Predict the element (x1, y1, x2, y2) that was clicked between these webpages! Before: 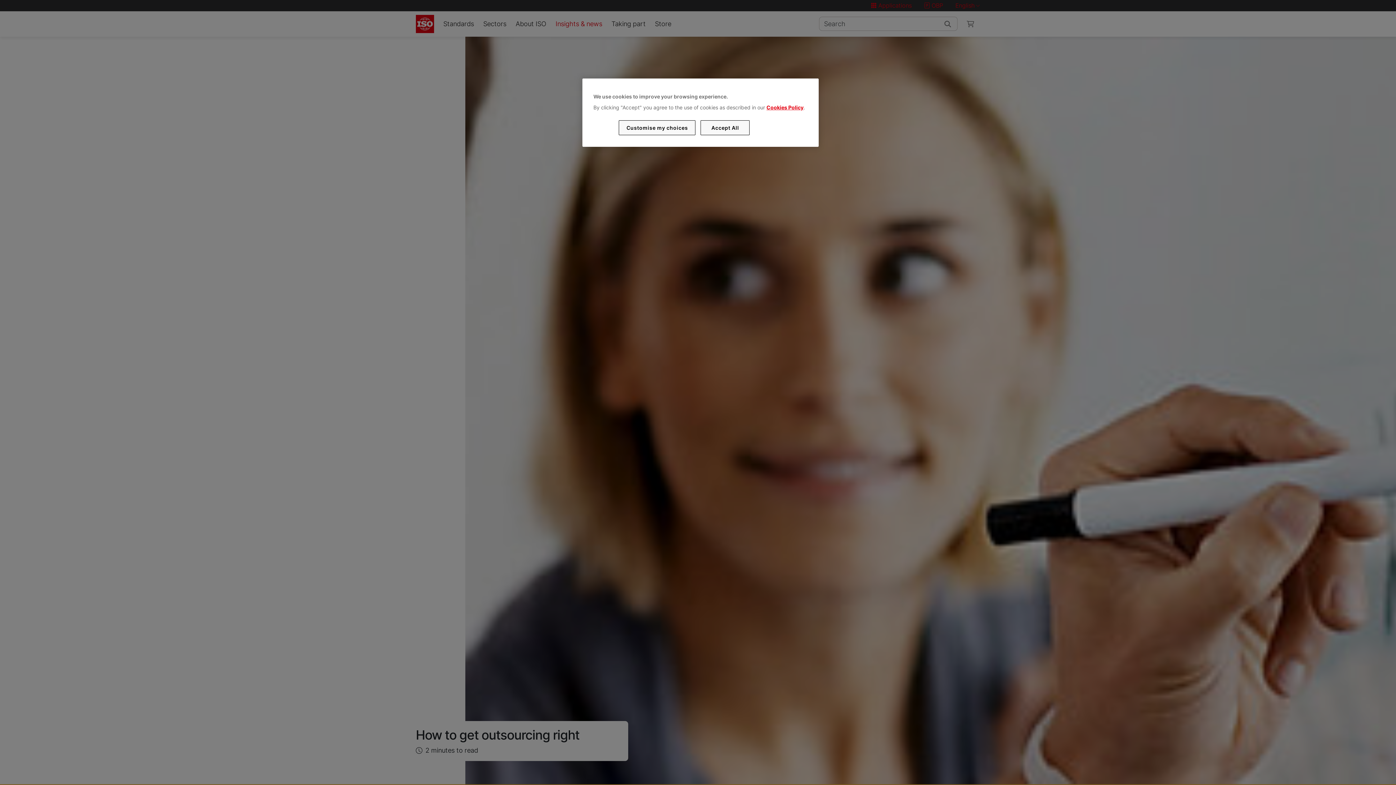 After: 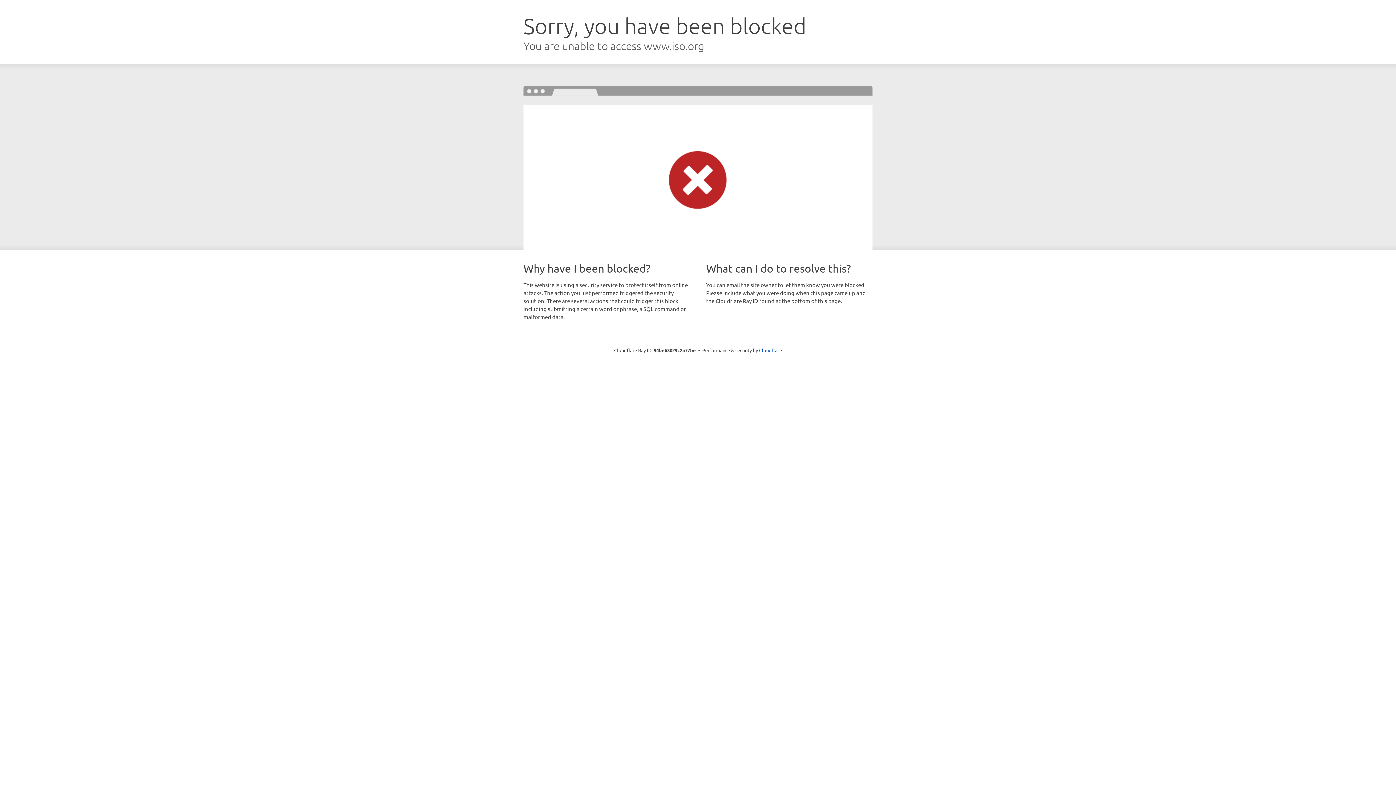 Action: label: Cookies Policy bbox: (766, 104, 803, 110)